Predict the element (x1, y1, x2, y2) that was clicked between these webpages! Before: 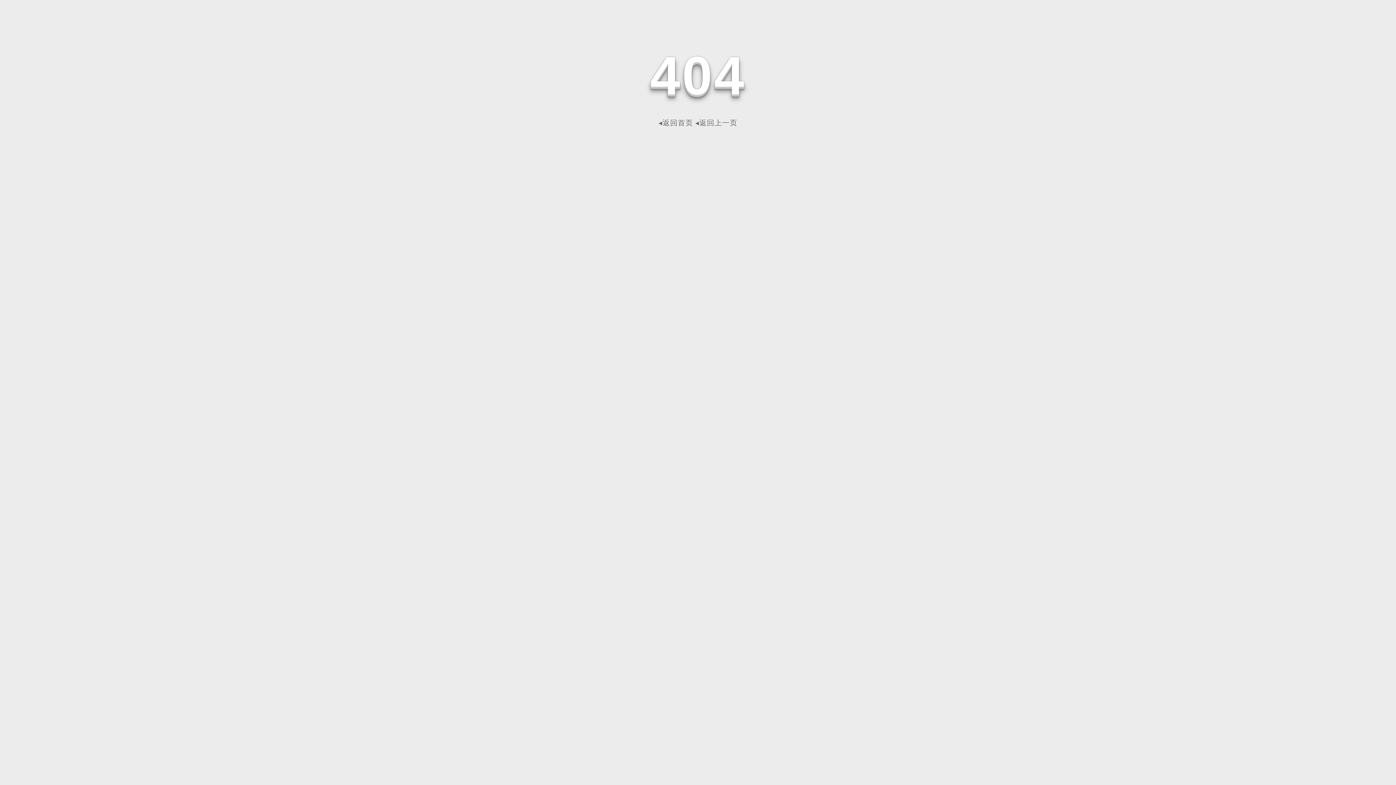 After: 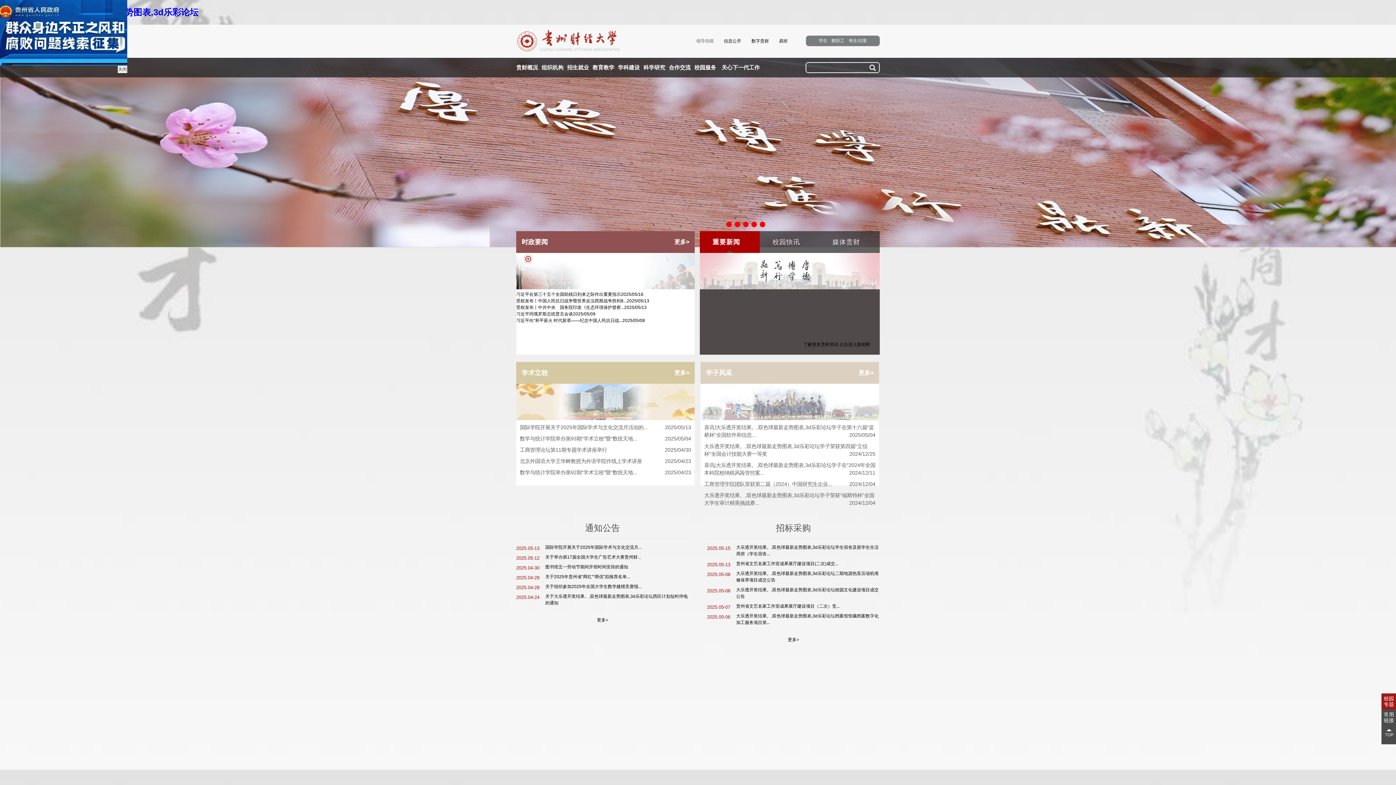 Action: bbox: (658, 118, 693, 126) label: ◂返回首页